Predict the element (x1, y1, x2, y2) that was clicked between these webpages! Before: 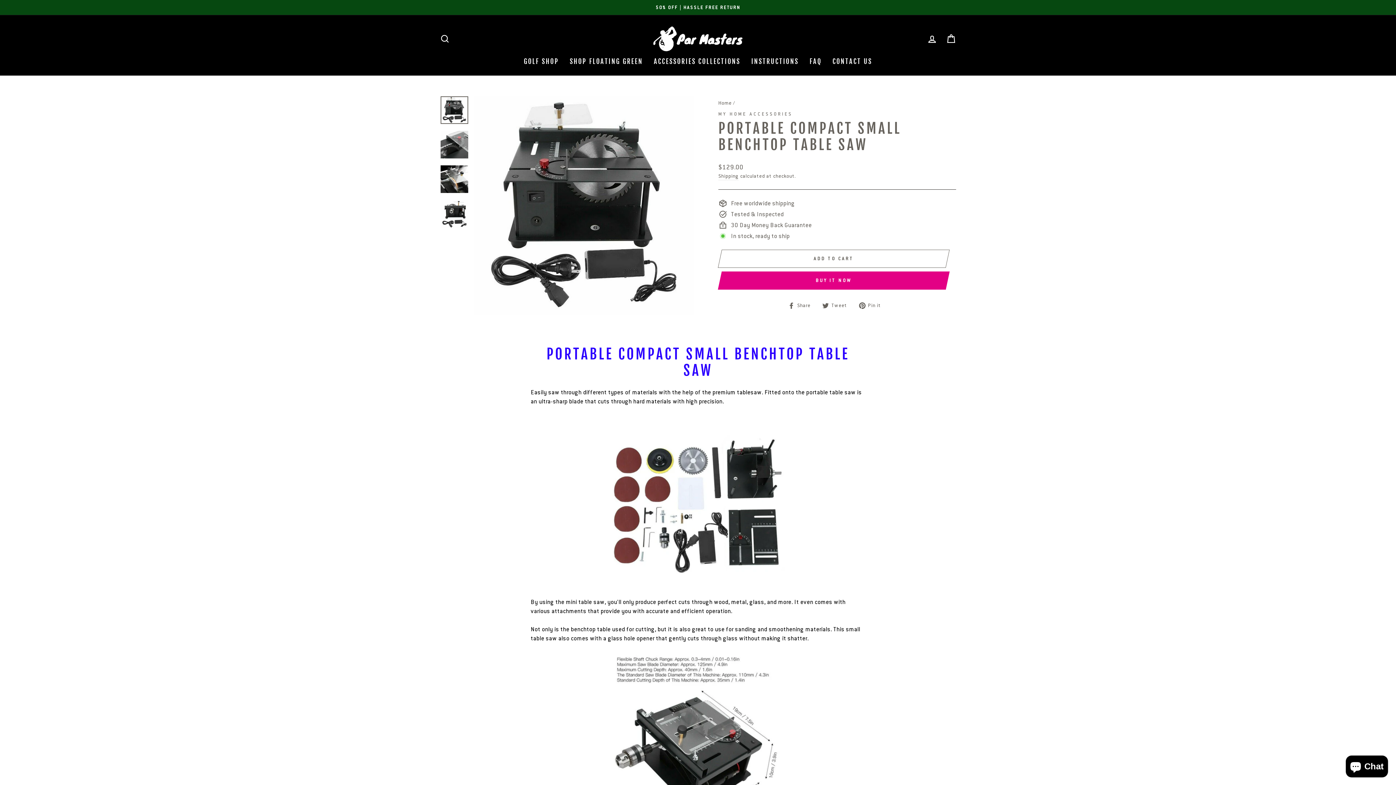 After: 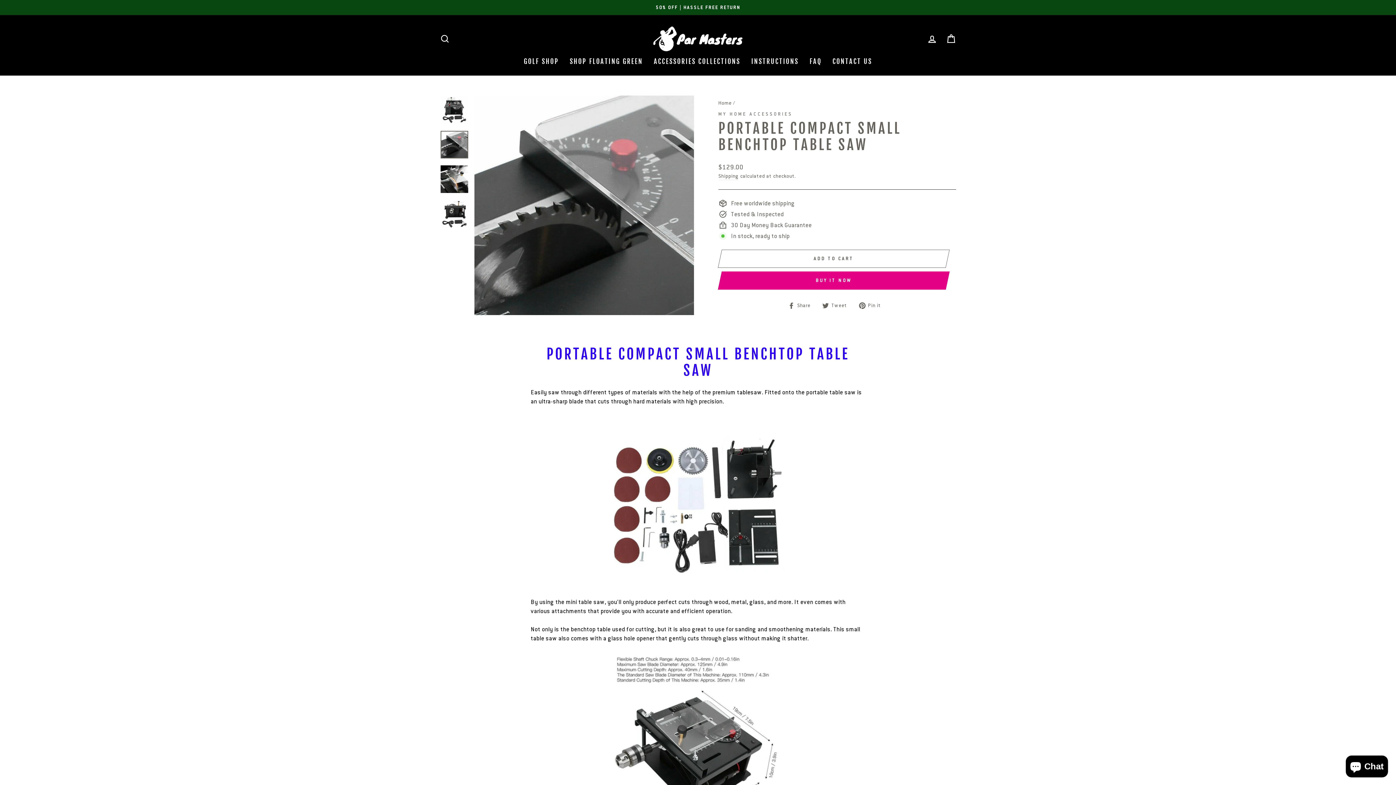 Action: bbox: (440, 130, 468, 158)